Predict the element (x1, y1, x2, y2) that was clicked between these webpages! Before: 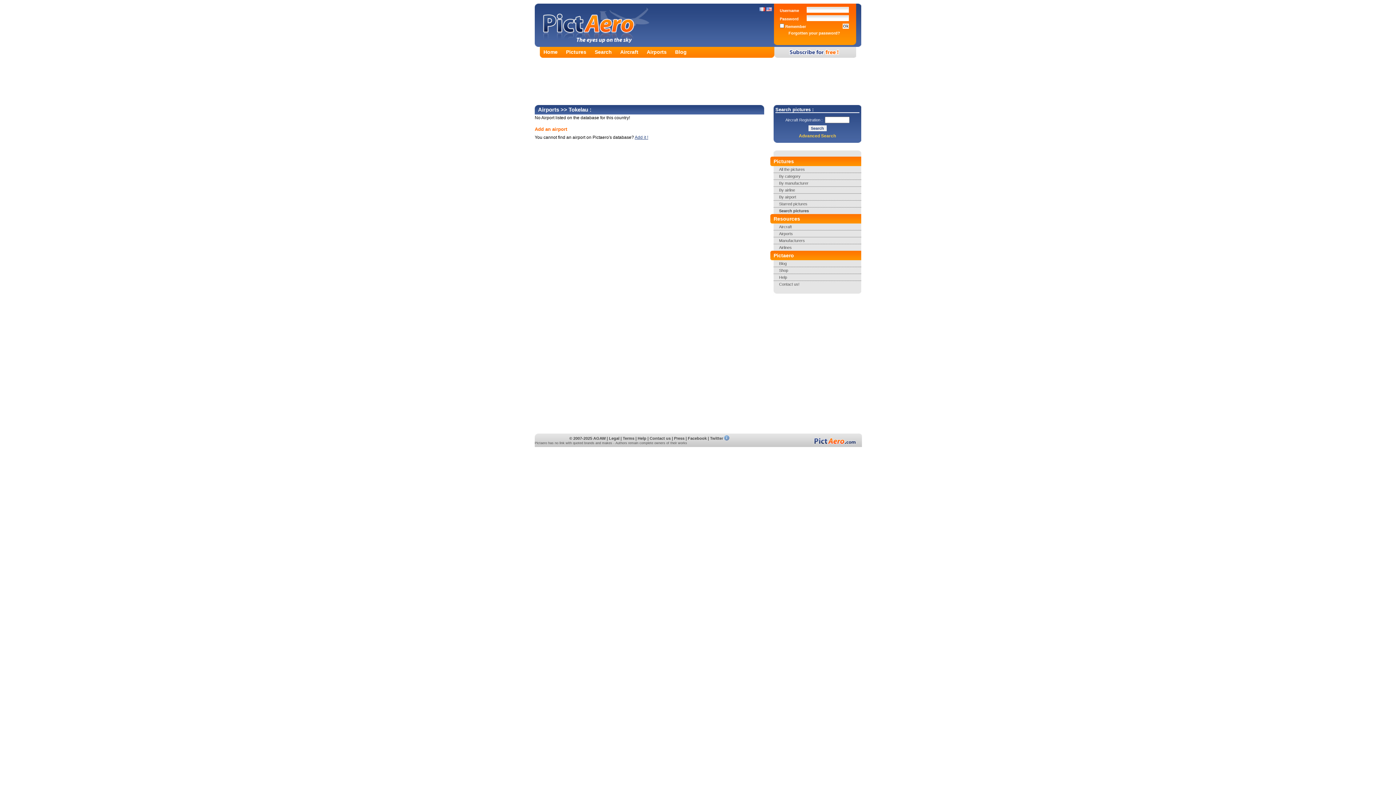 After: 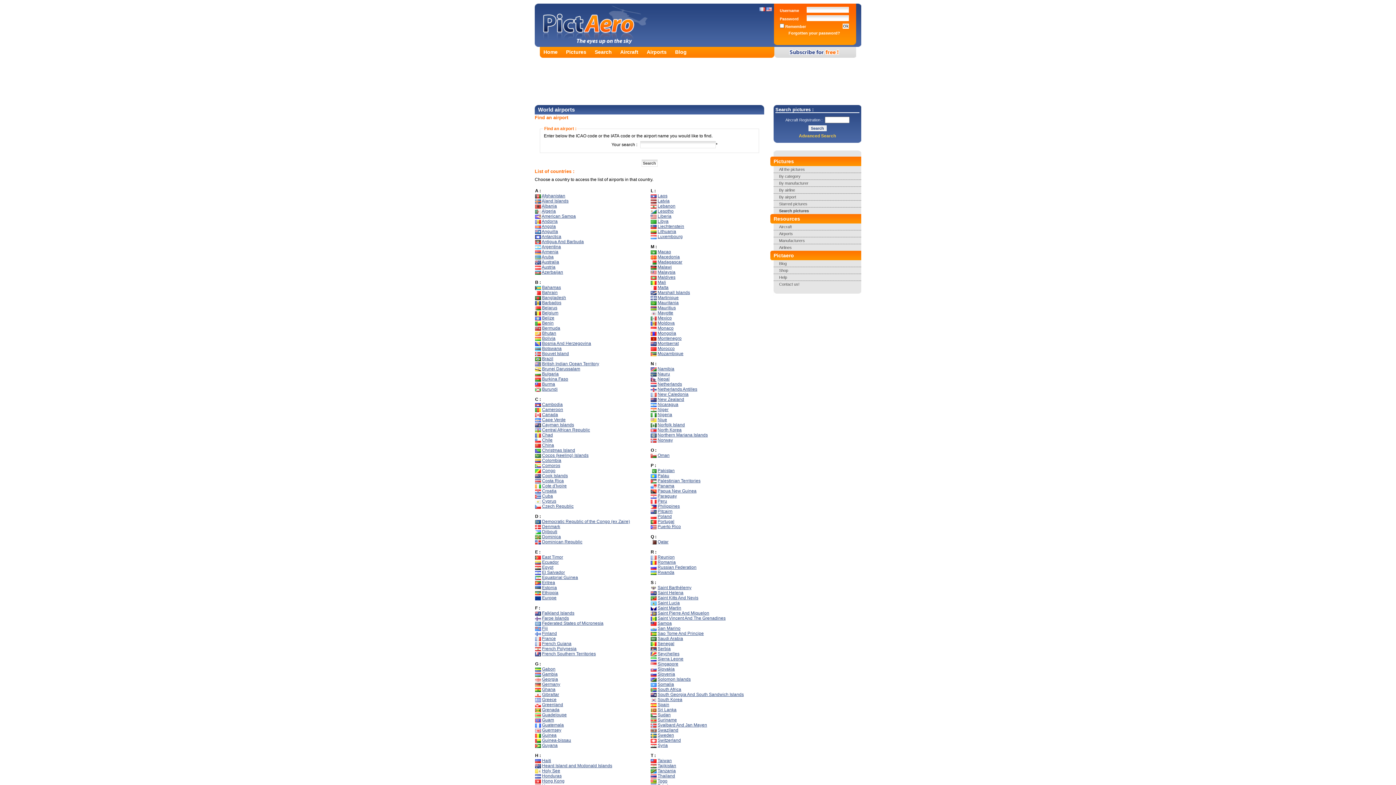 Action: bbox: (646, 49, 666, 54) label: Airports